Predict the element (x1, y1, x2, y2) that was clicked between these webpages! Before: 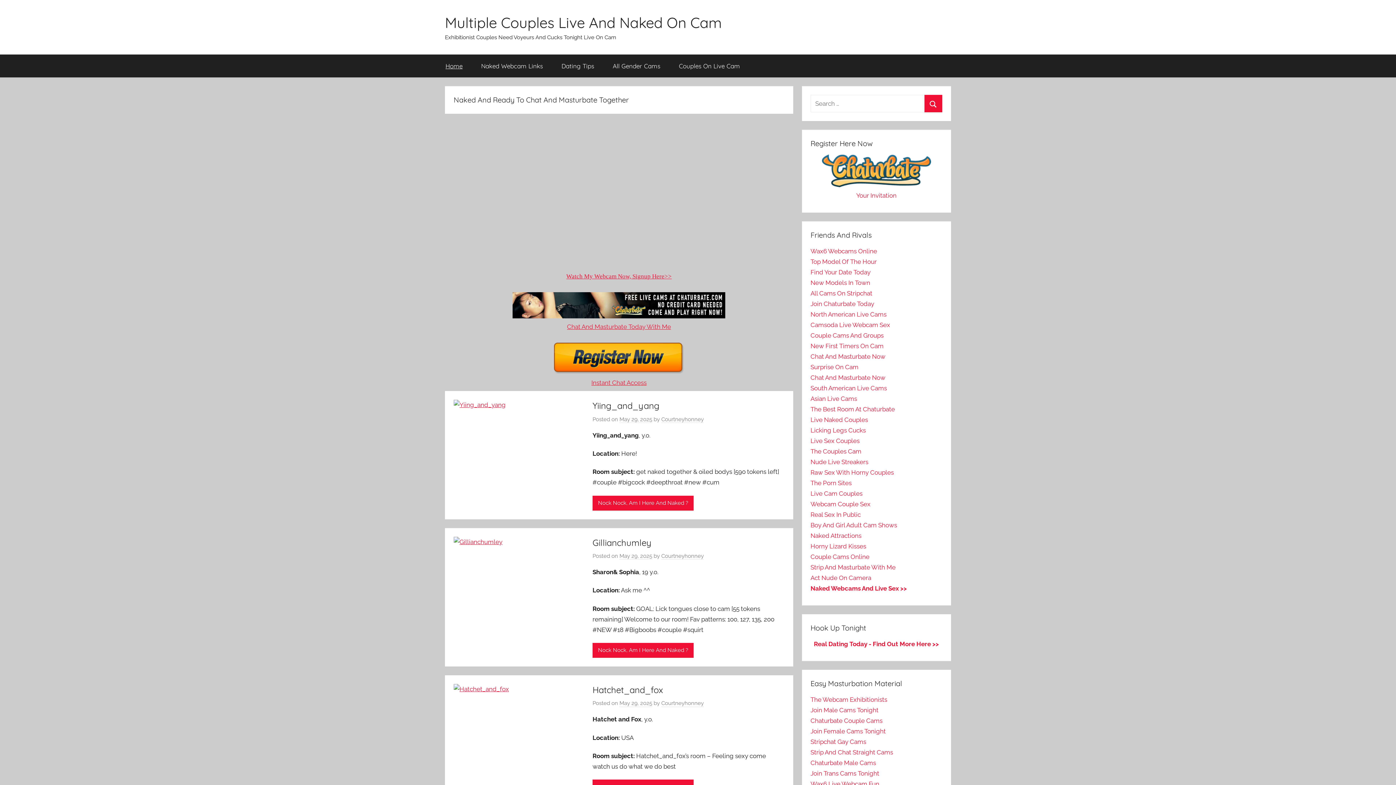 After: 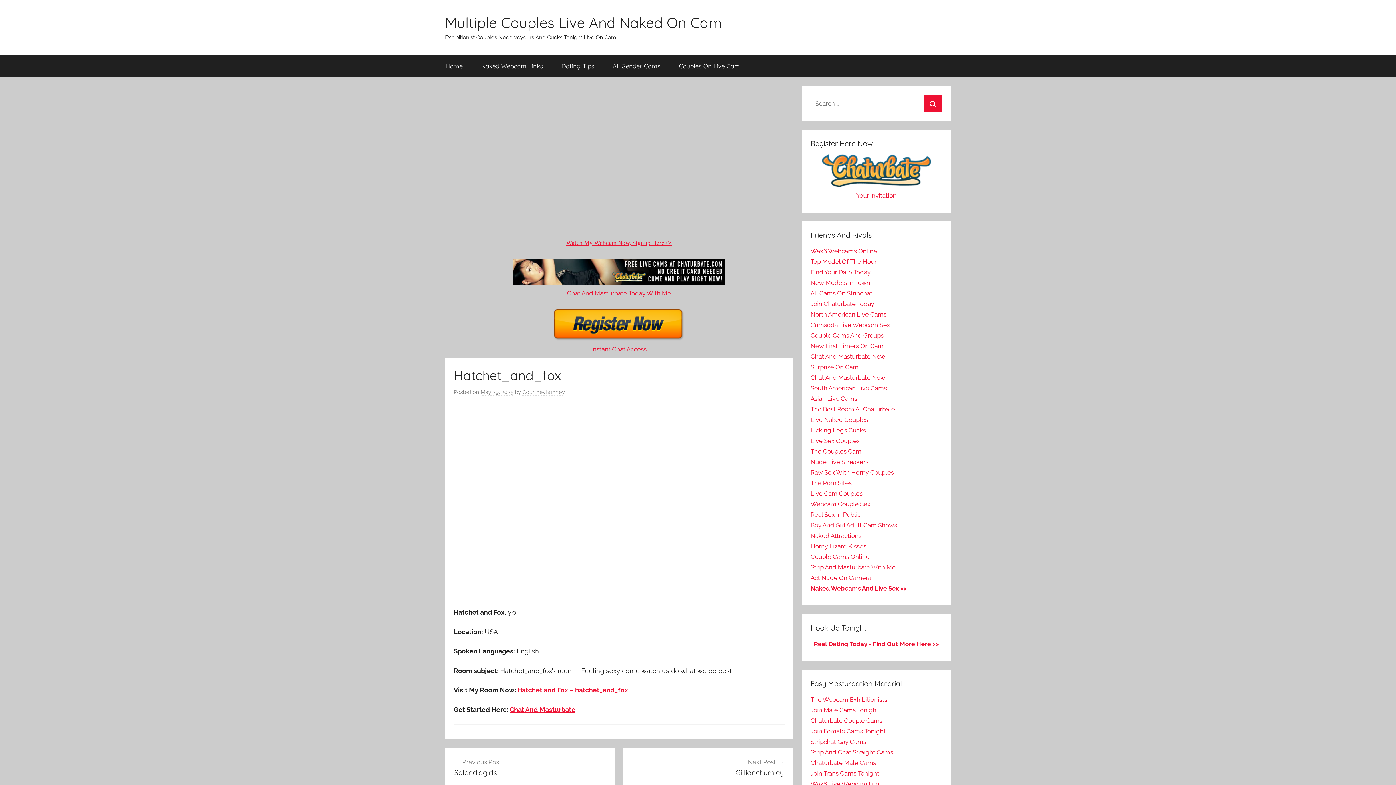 Action: bbox: (453, 685, 518, 693)